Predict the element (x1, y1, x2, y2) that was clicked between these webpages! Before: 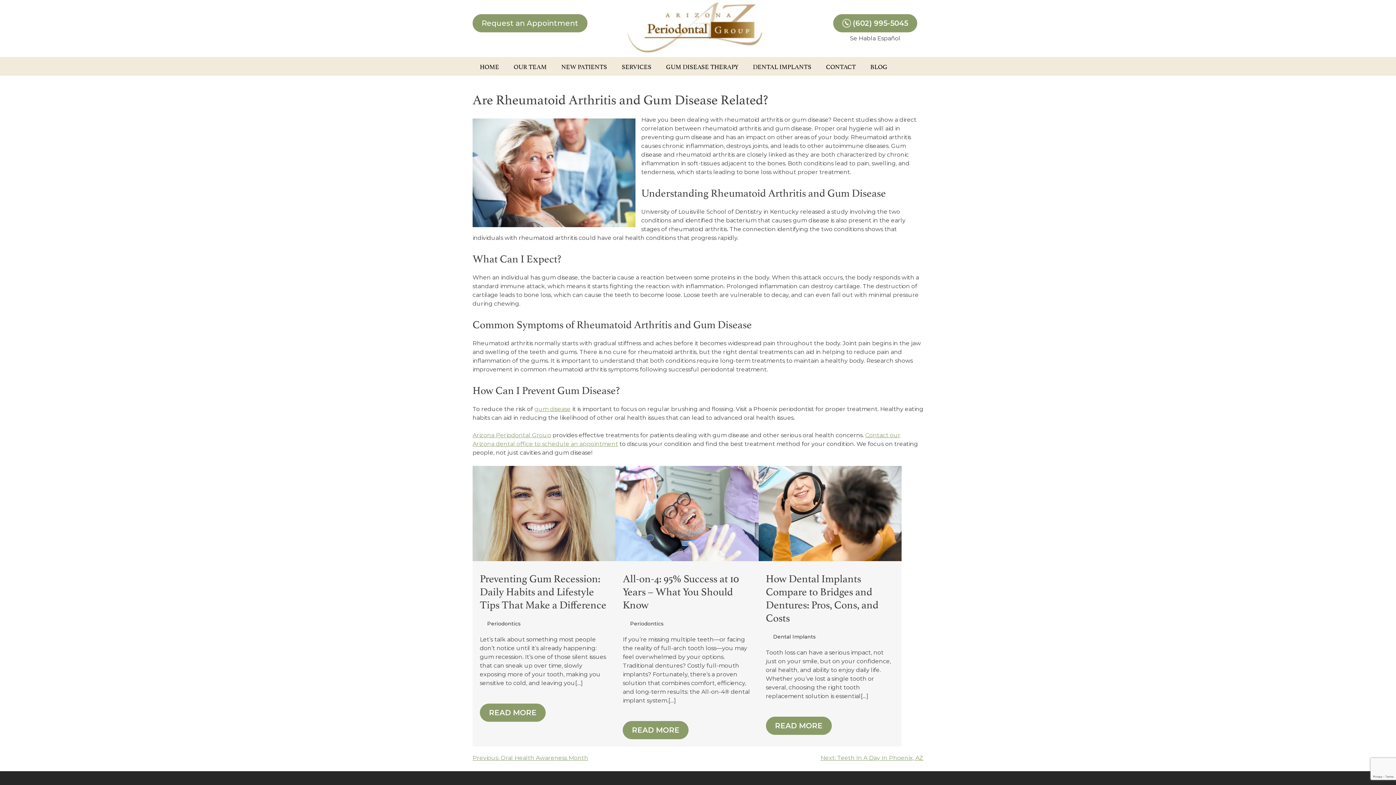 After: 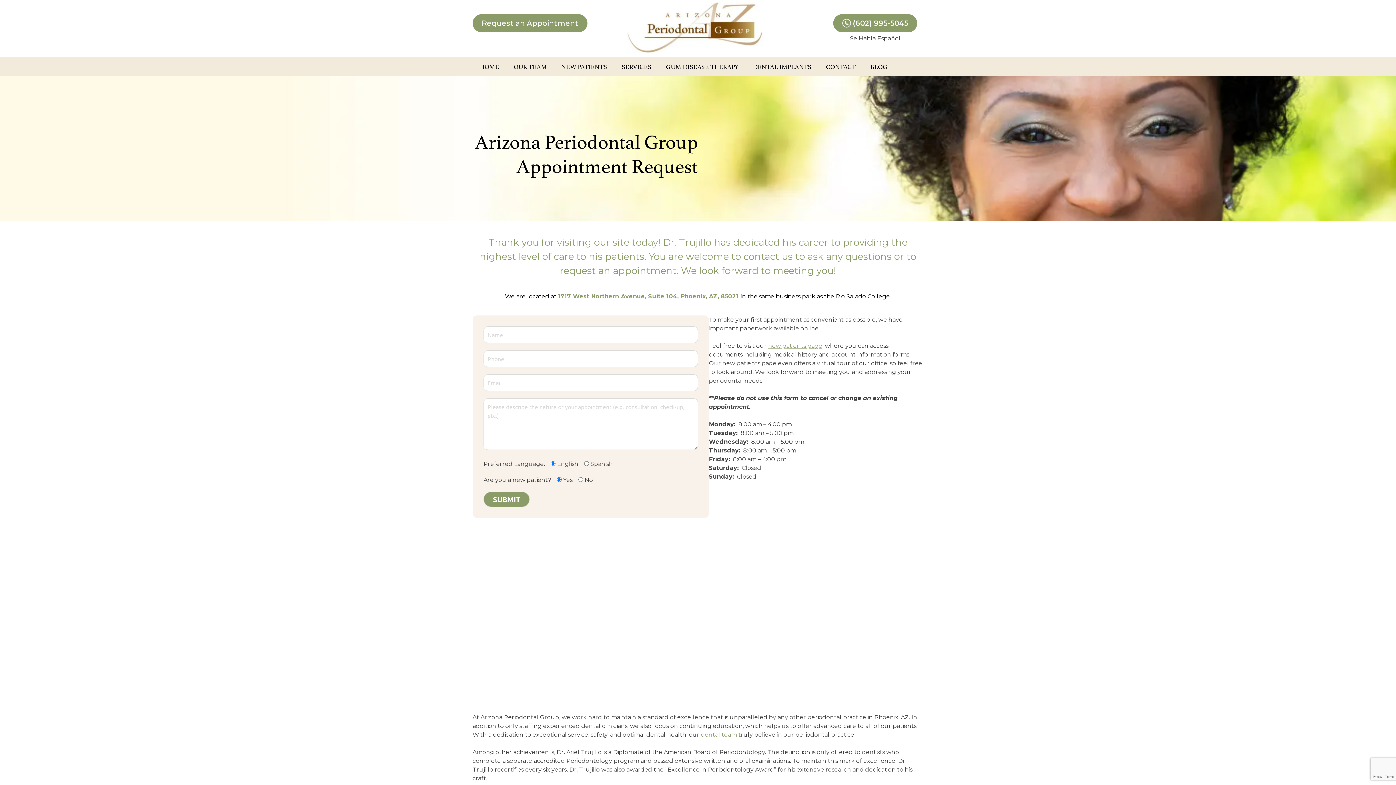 Action: label: Request an Appointment bbox: (472, 14, 587, 32)